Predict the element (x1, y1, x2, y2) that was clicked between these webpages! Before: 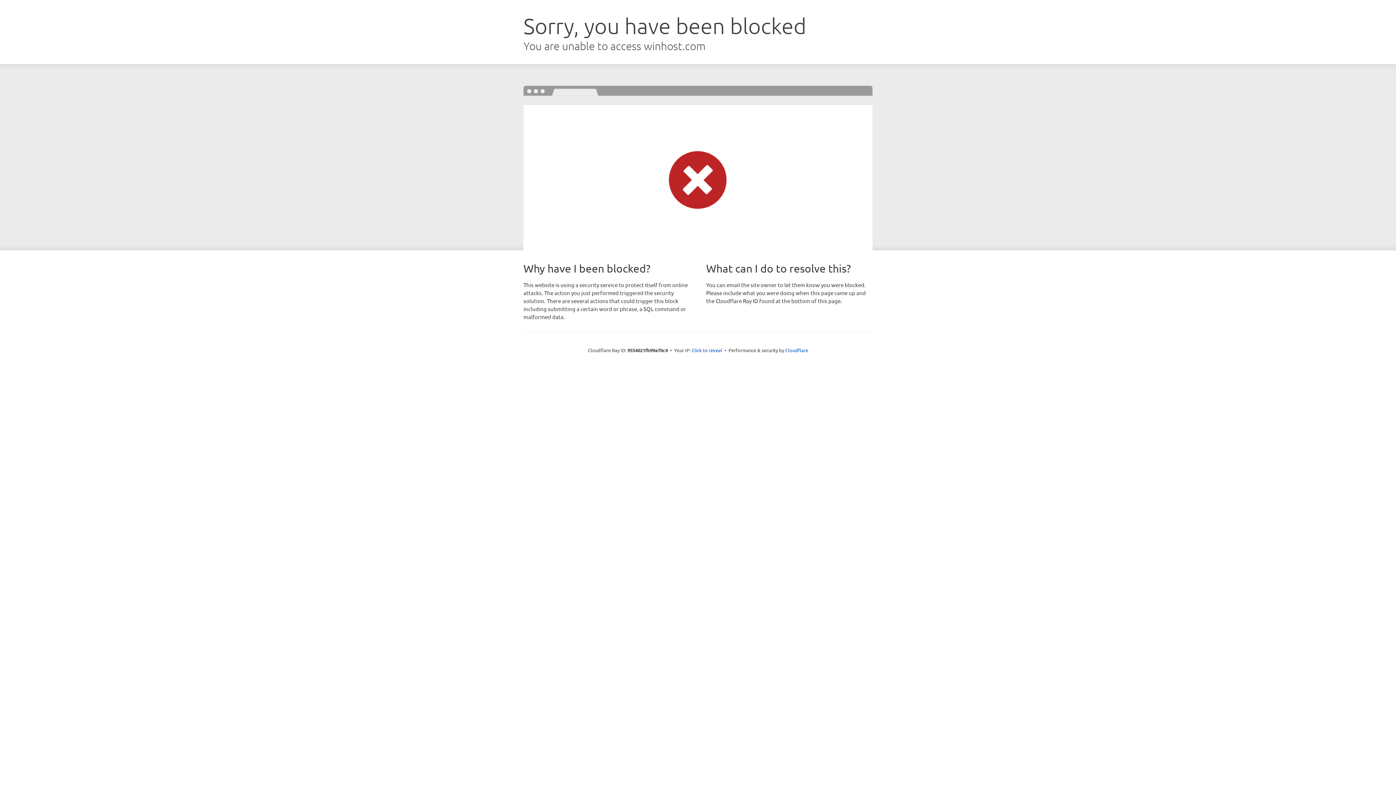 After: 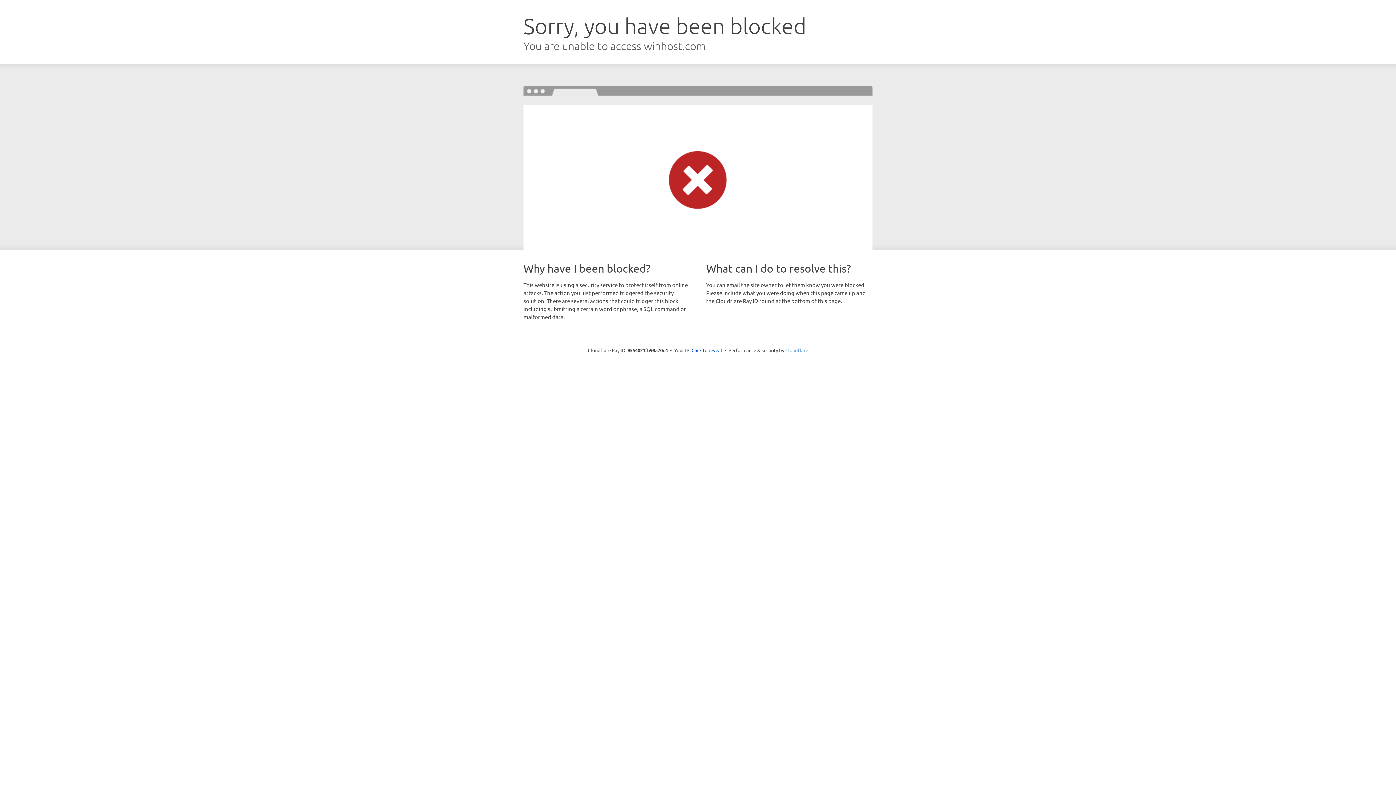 Action: bbox: (785, 347, 808, 353) label: Cloudflare